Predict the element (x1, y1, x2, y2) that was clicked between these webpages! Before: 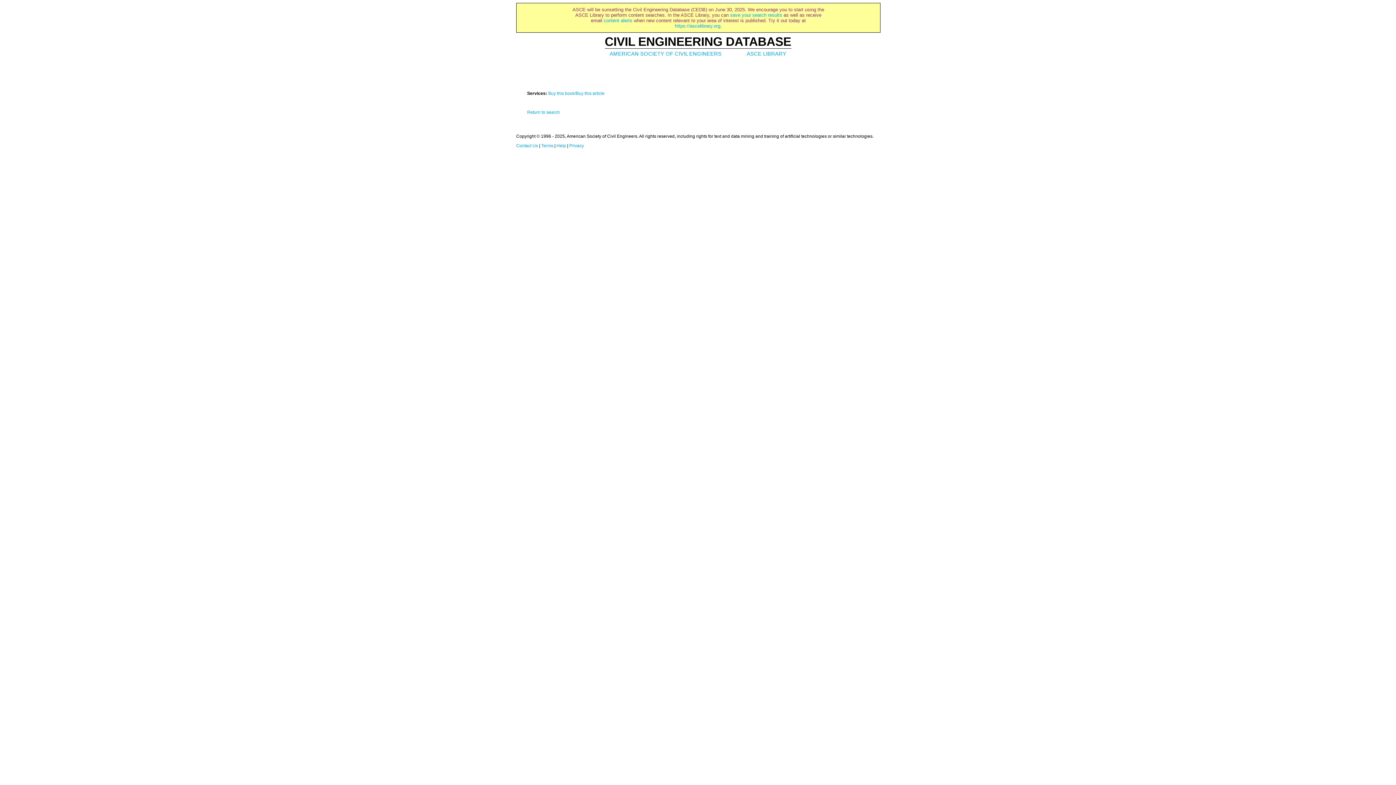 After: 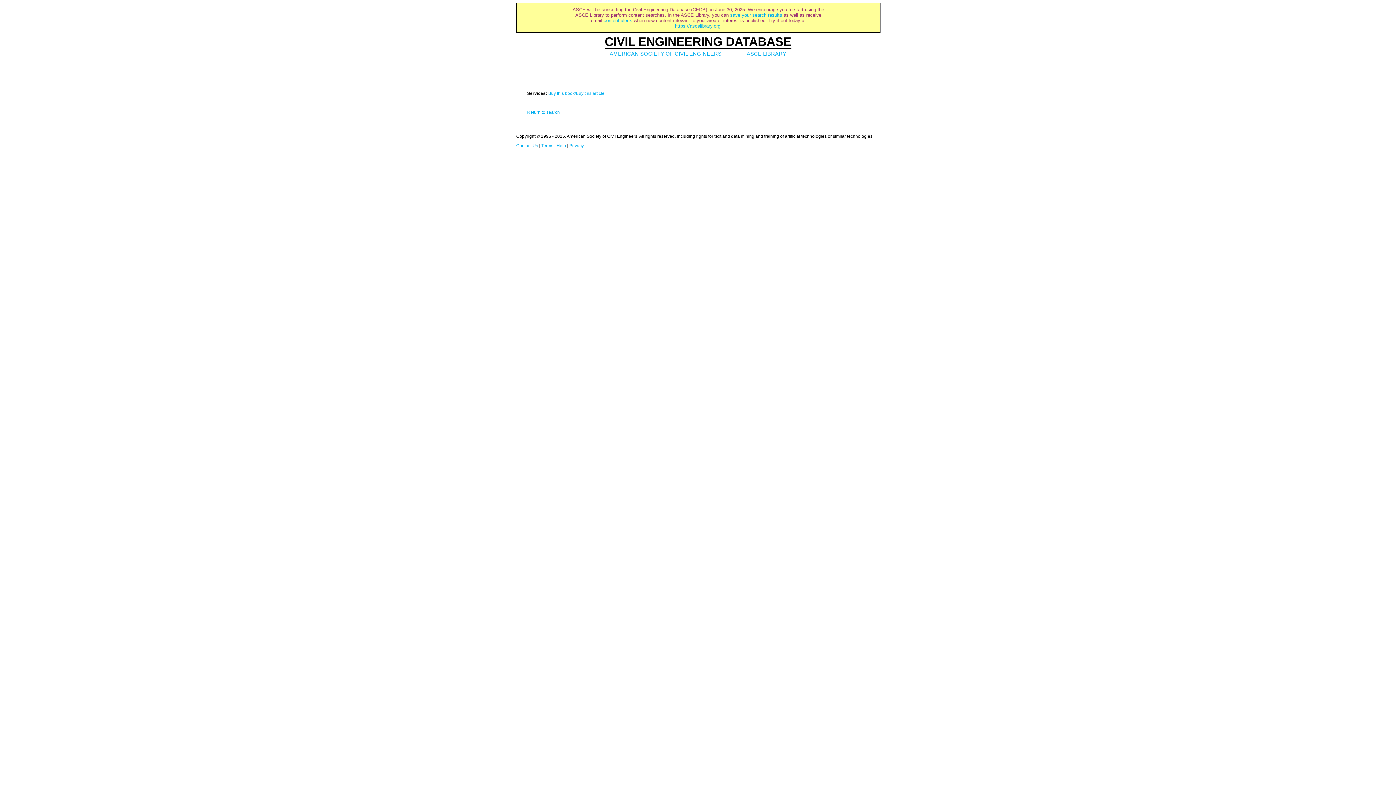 Action: label: Terms bbox: (541, 143, 553, 148)